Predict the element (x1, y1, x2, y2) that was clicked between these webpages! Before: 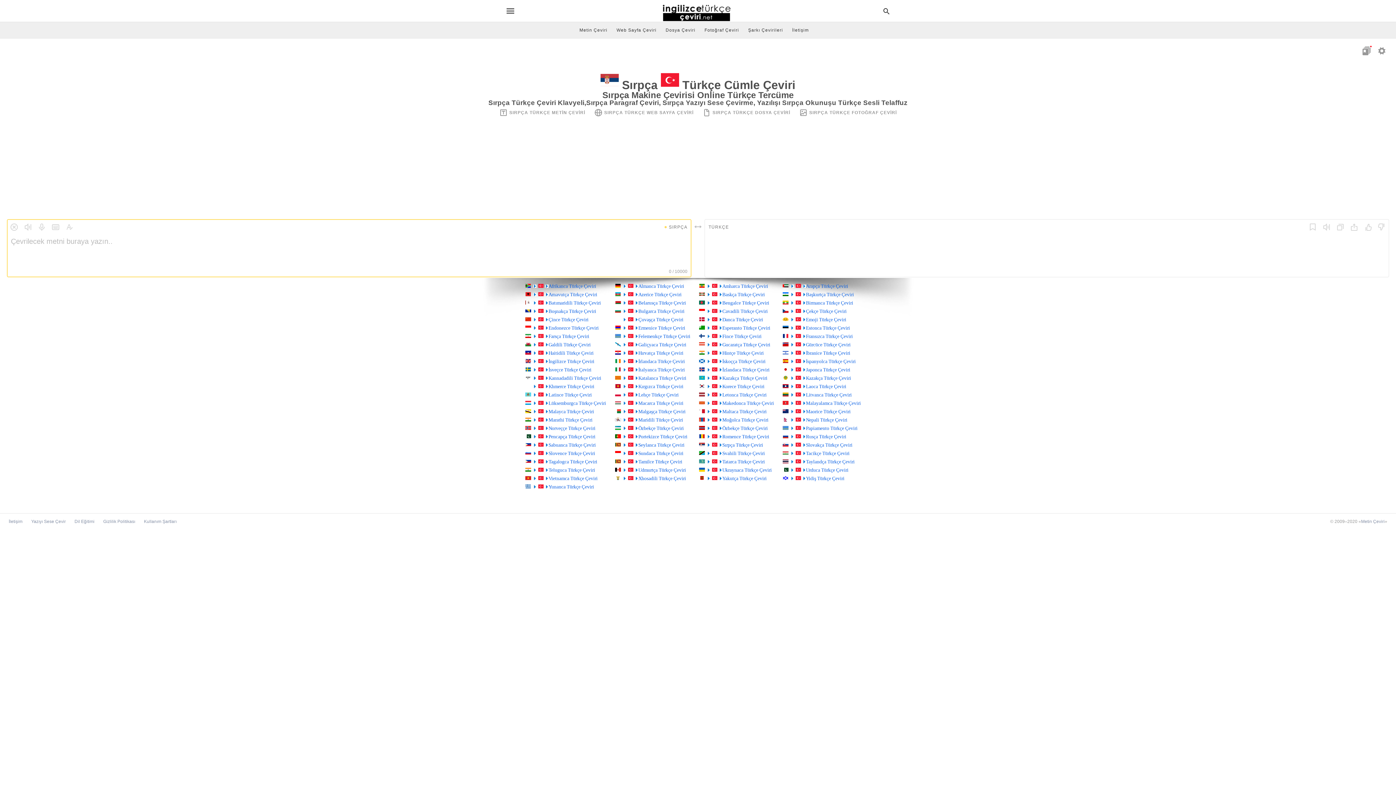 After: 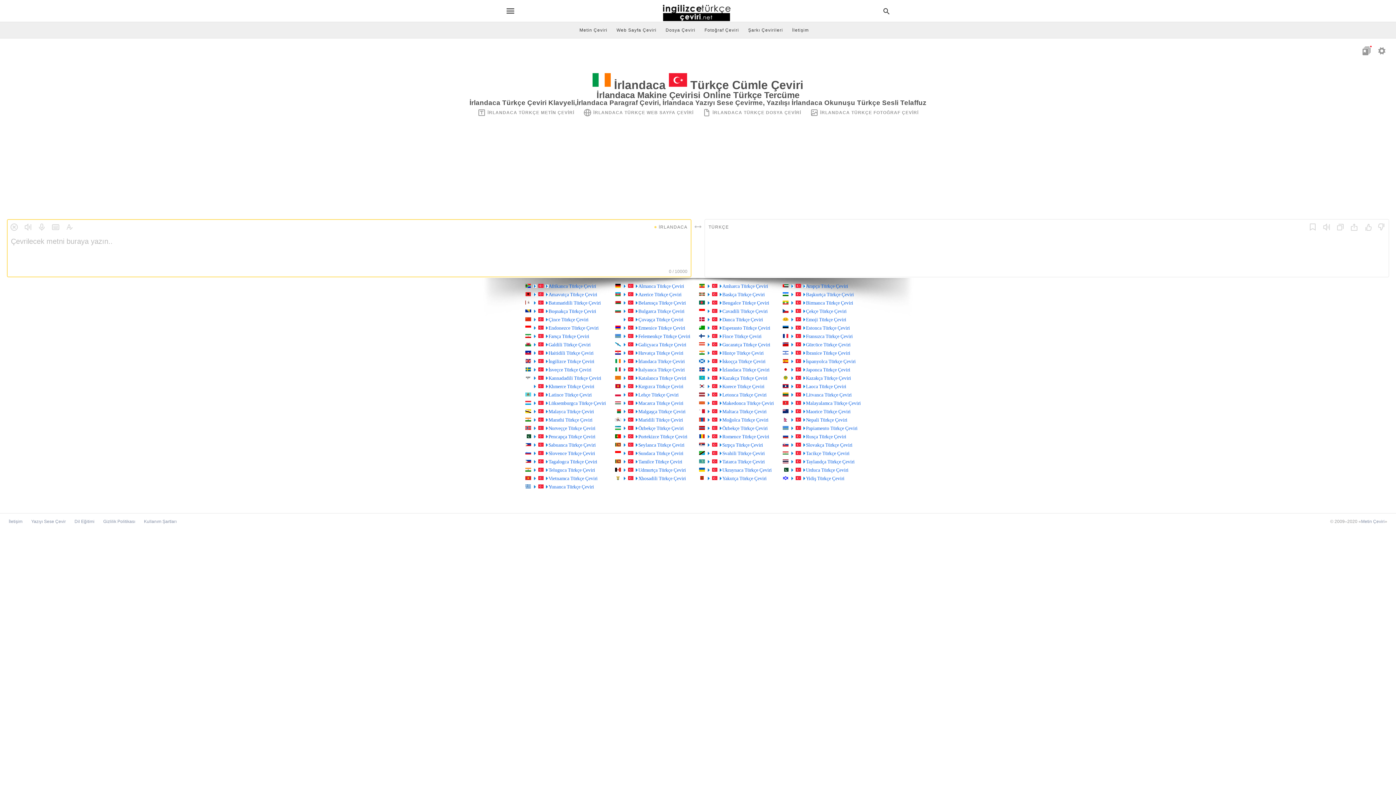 Action: label: İrlandaca Türkçe Çeviri bbox: (638, 358, 685, 364)